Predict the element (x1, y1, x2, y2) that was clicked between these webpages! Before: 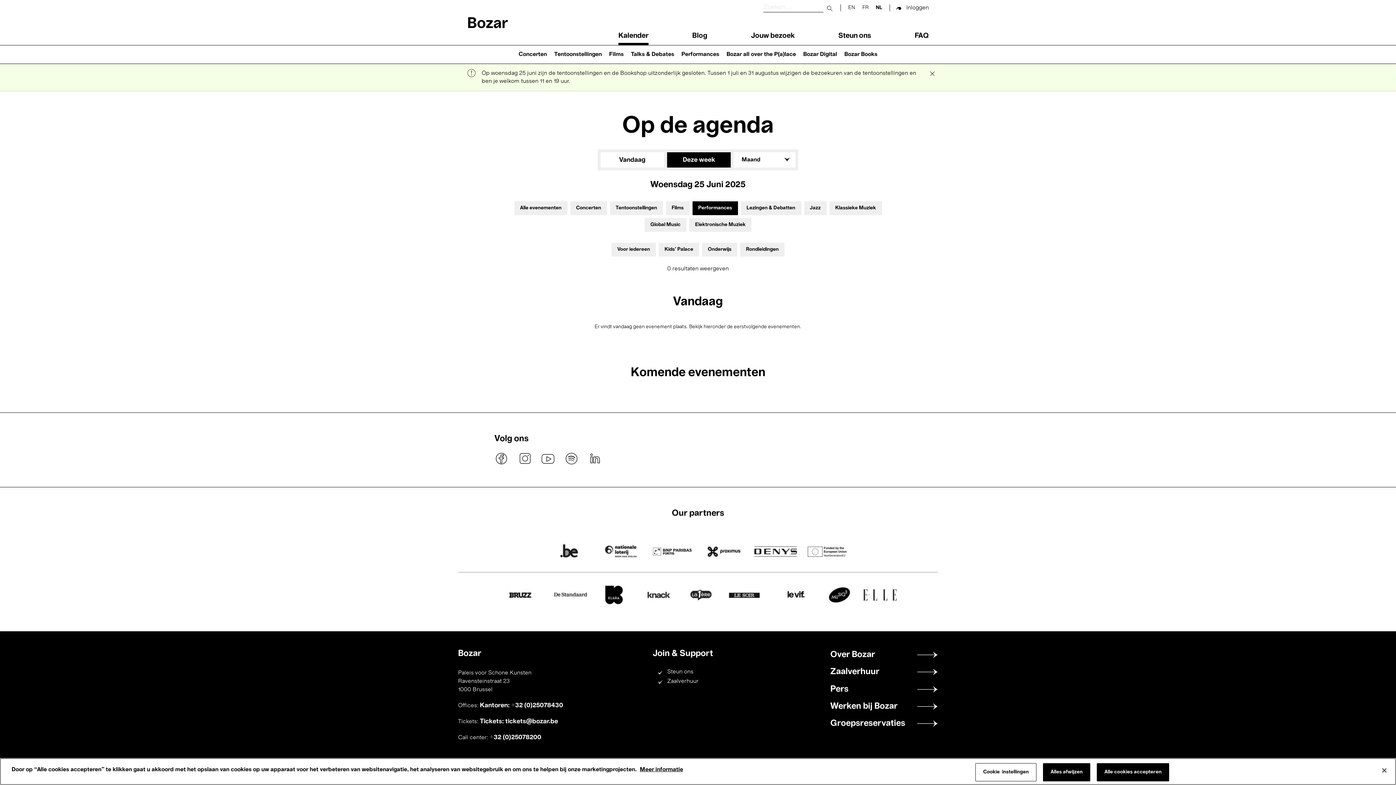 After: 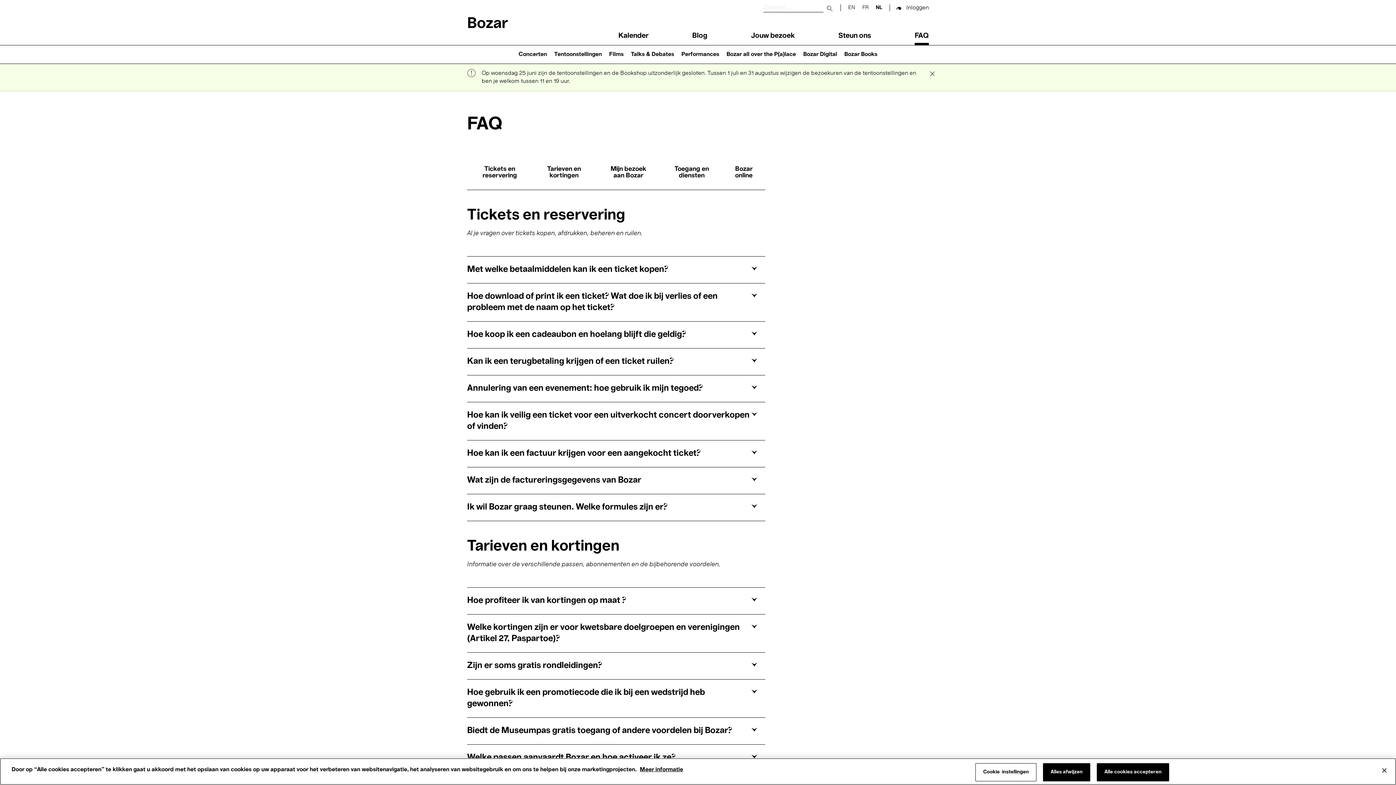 Action: bbox: (914, 26, 929, 45) label: FAQ